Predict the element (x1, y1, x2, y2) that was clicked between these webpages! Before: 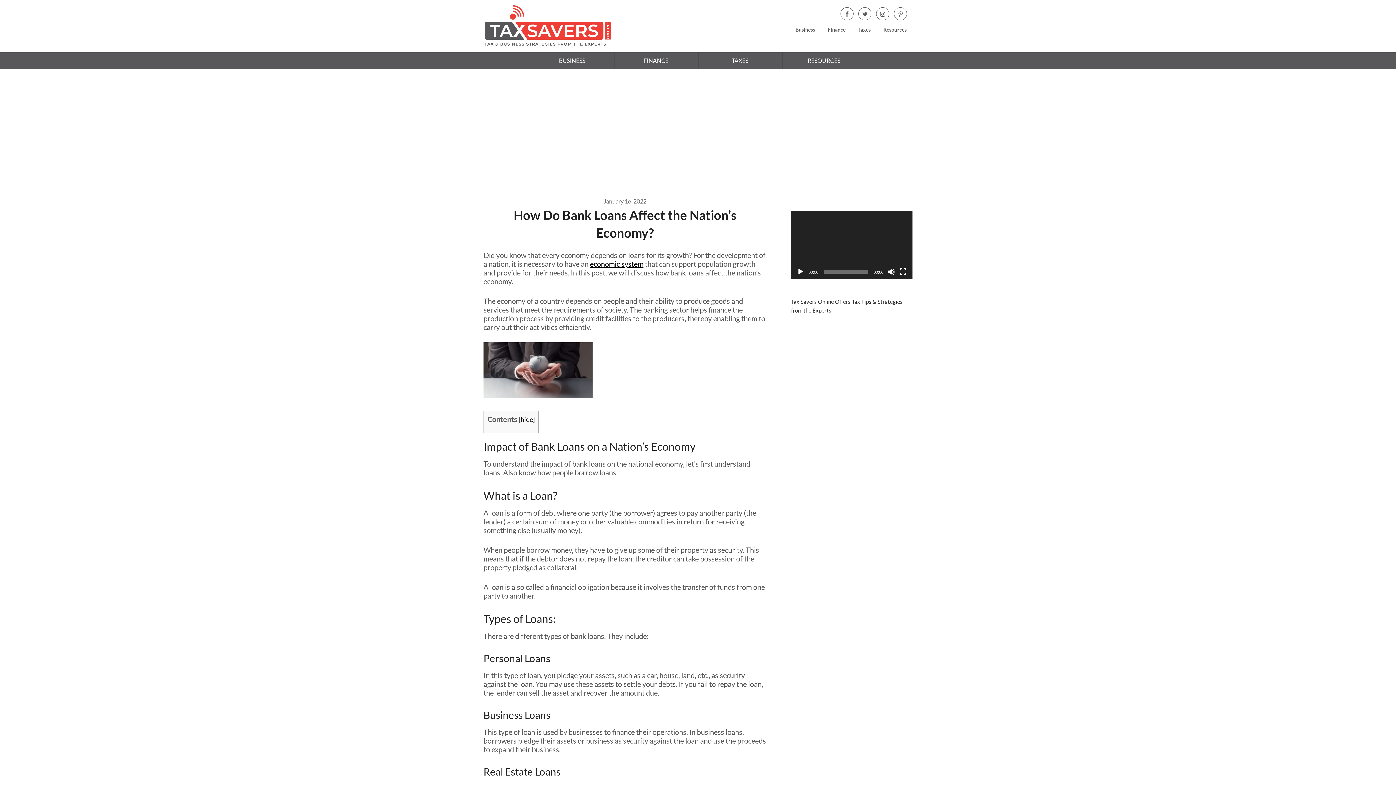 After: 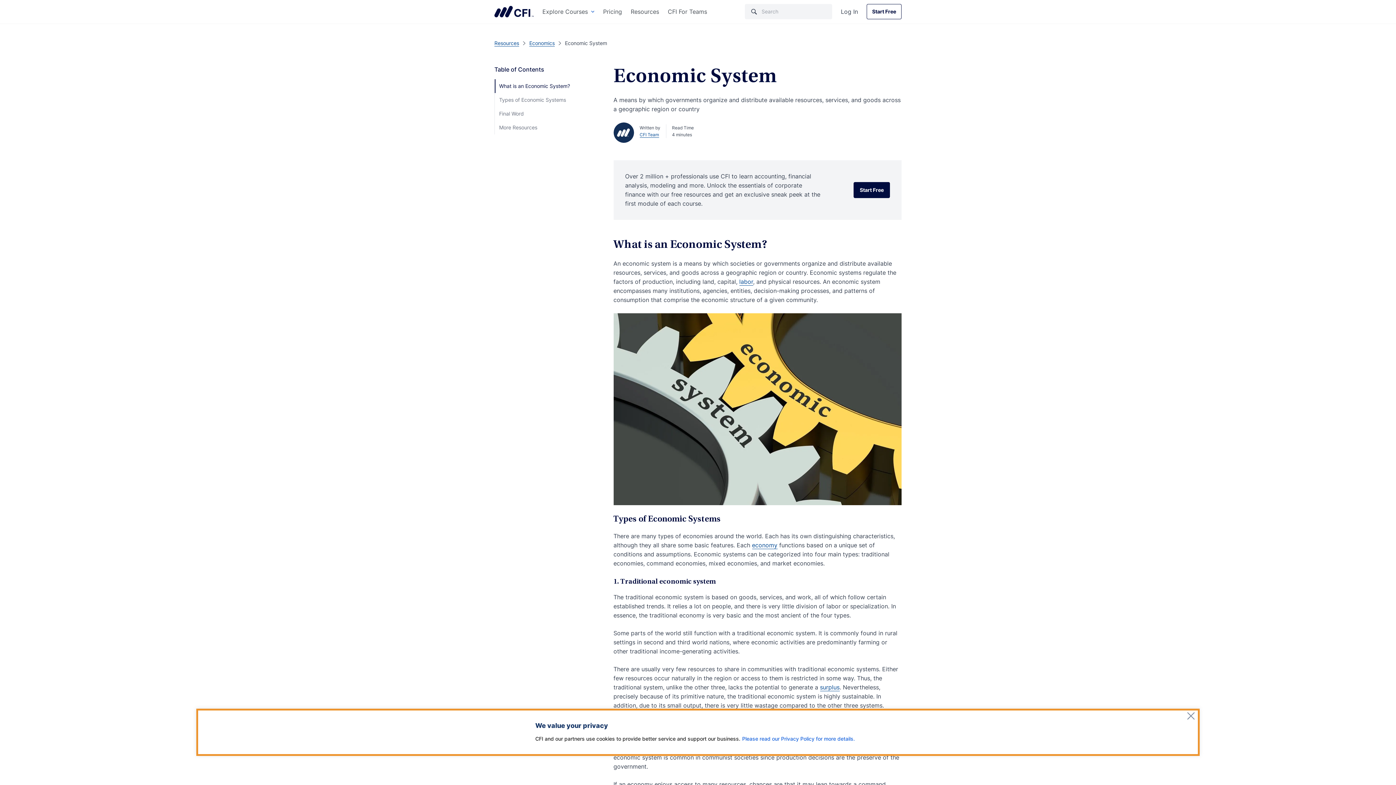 Action: label: economic system bbox: (590, 259, 643, 268)